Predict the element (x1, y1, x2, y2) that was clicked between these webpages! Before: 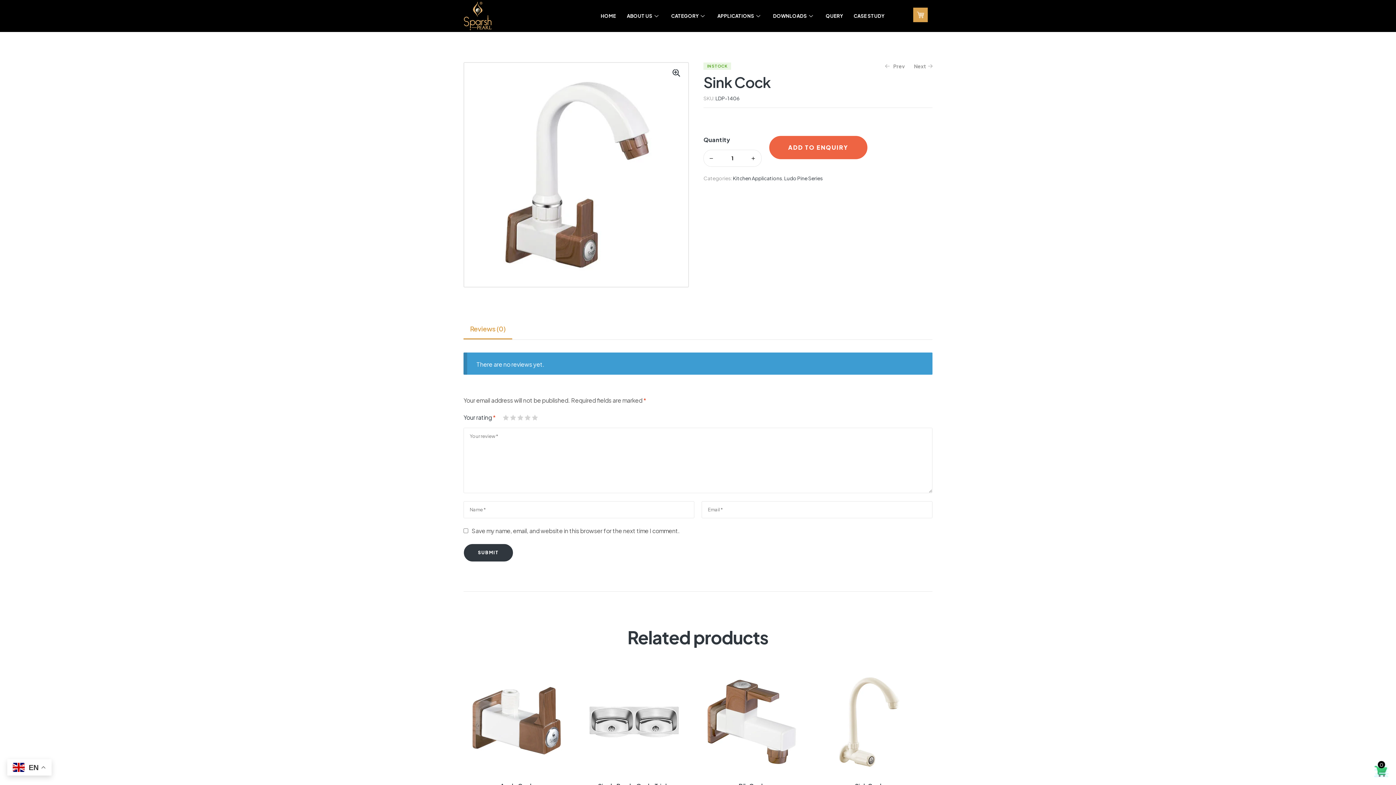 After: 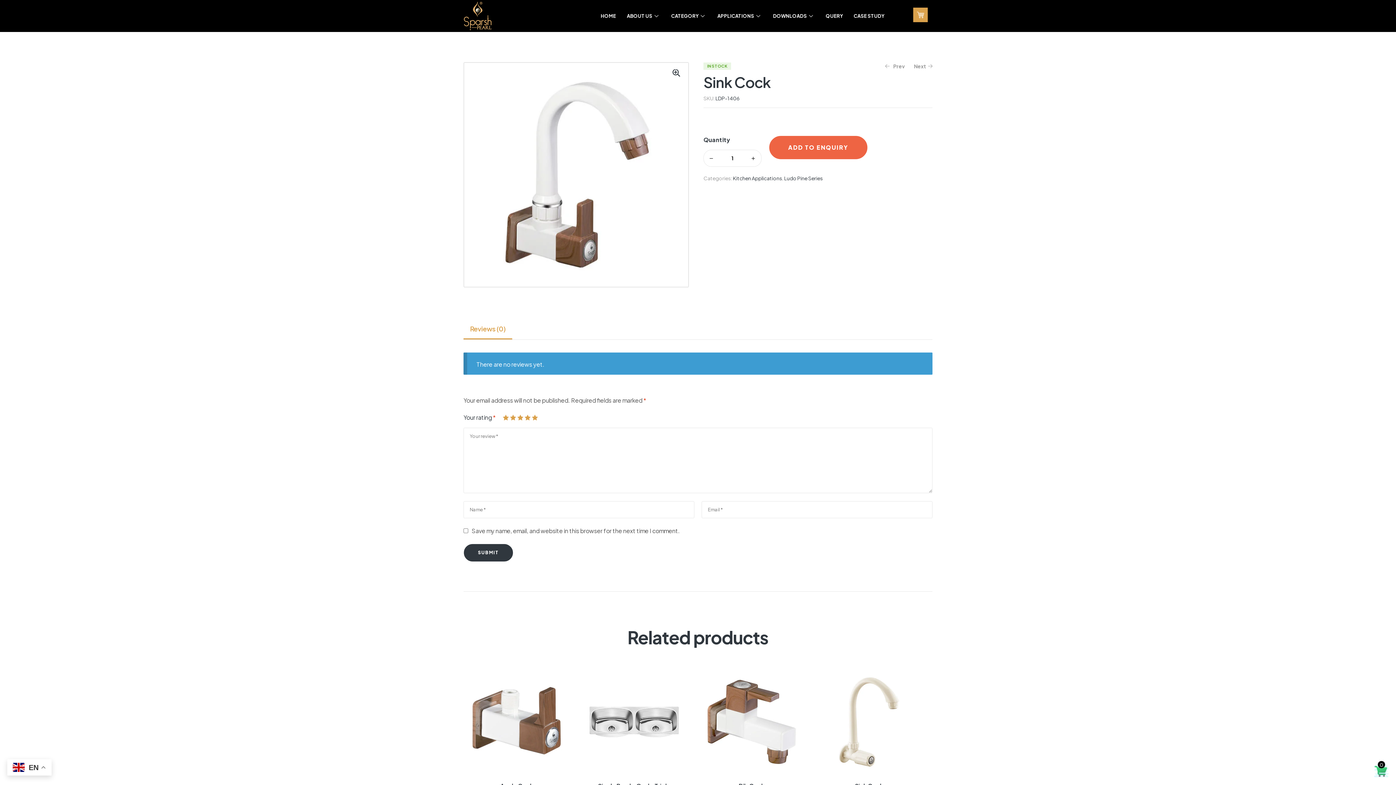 Action: bbox: (532, 414, 537, 420) label: 5 of 5 stars